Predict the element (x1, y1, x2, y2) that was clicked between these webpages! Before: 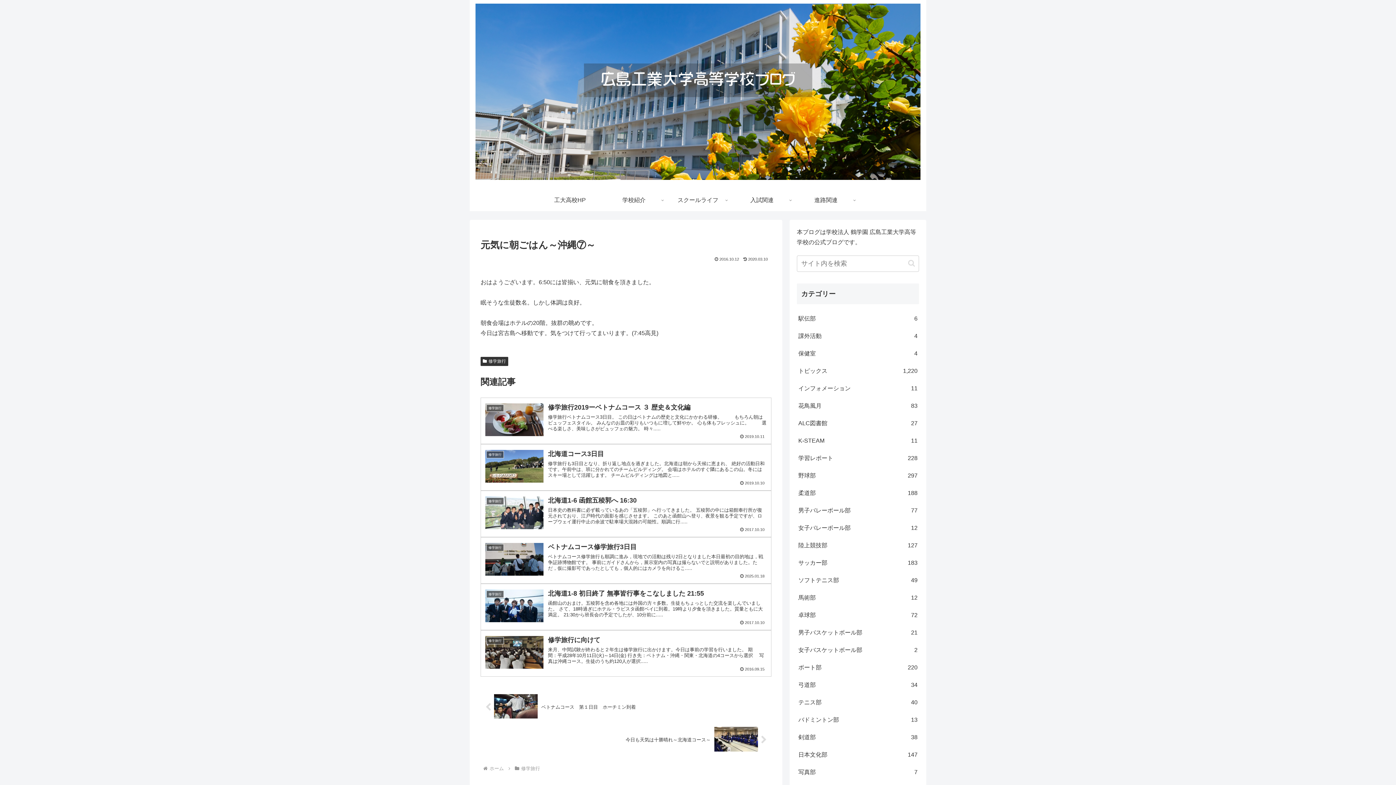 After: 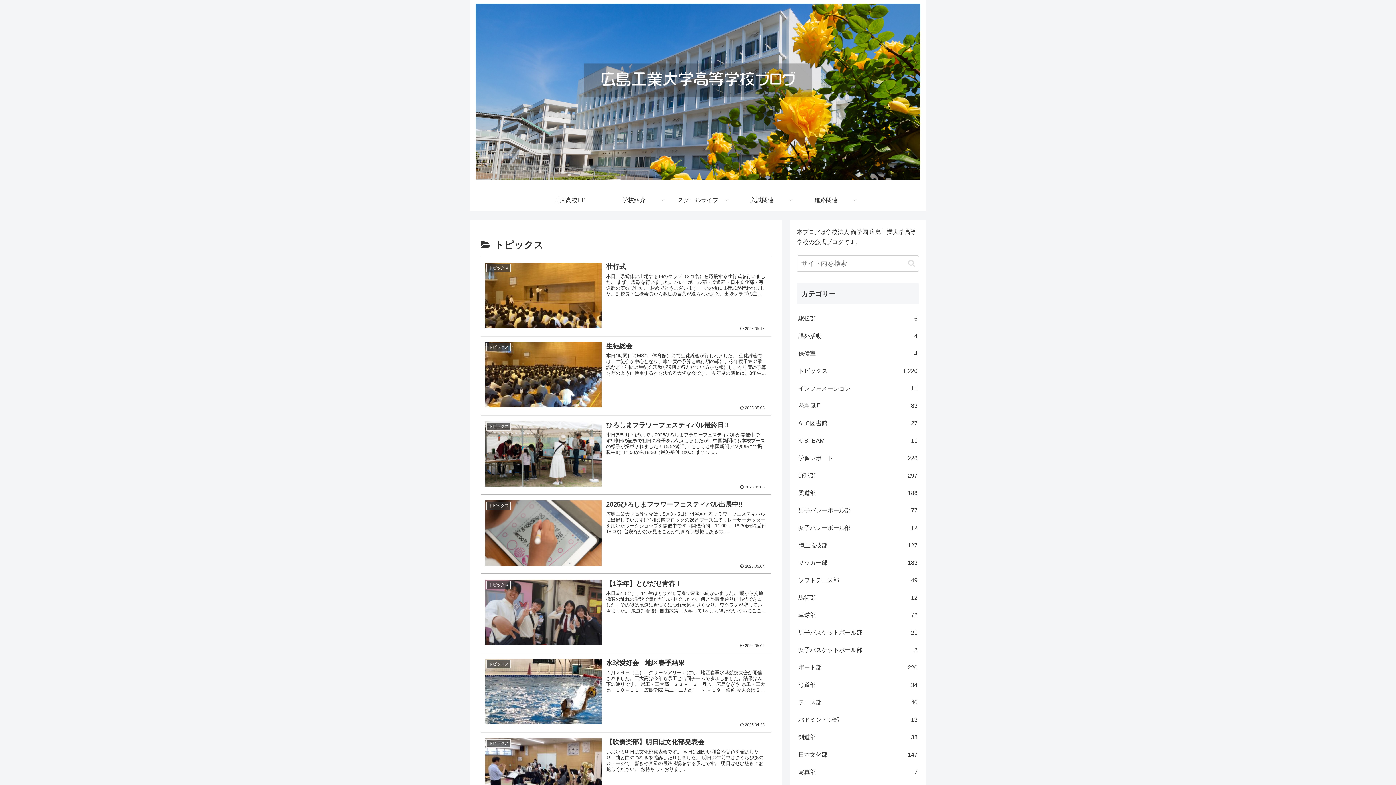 Action: label: トピックス
1,220 bbox: (797, 362, 919, 379)